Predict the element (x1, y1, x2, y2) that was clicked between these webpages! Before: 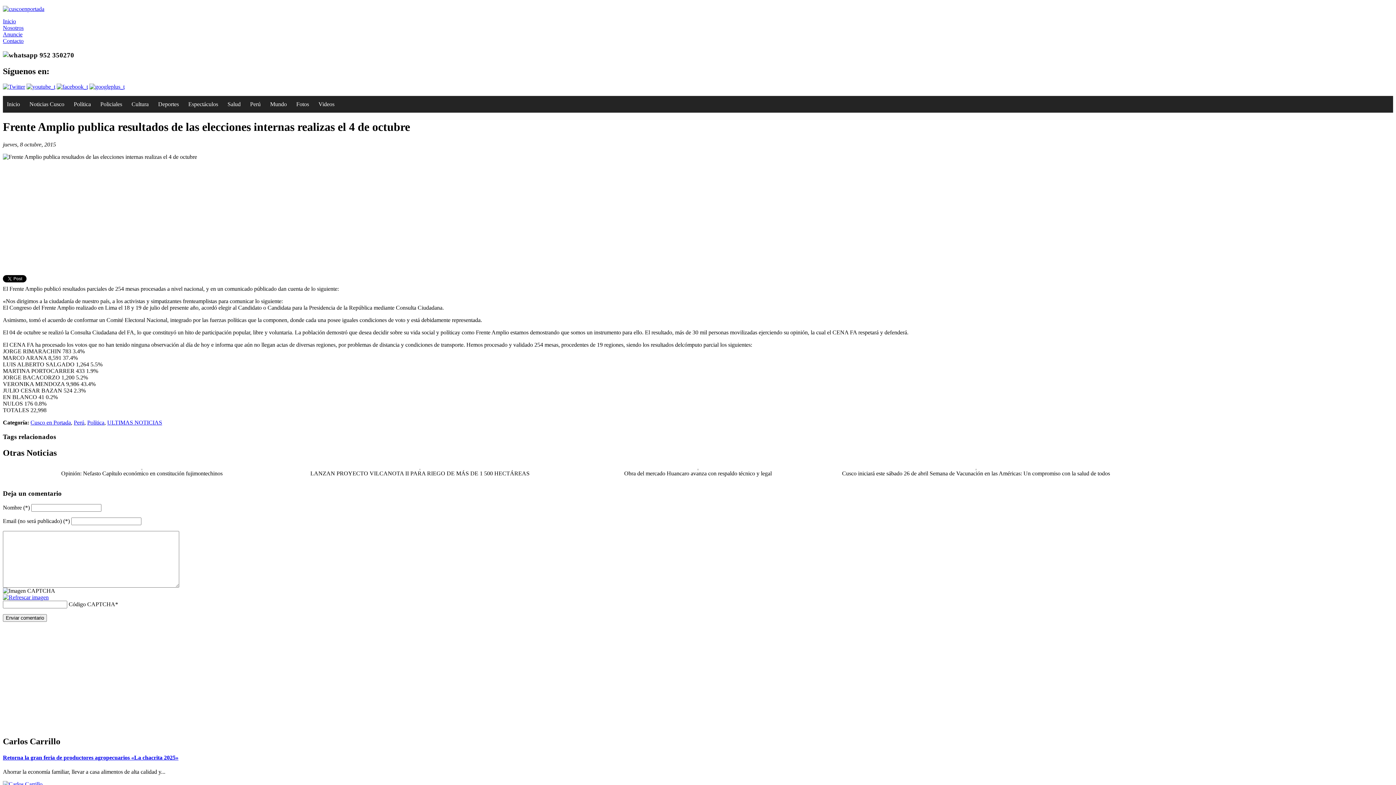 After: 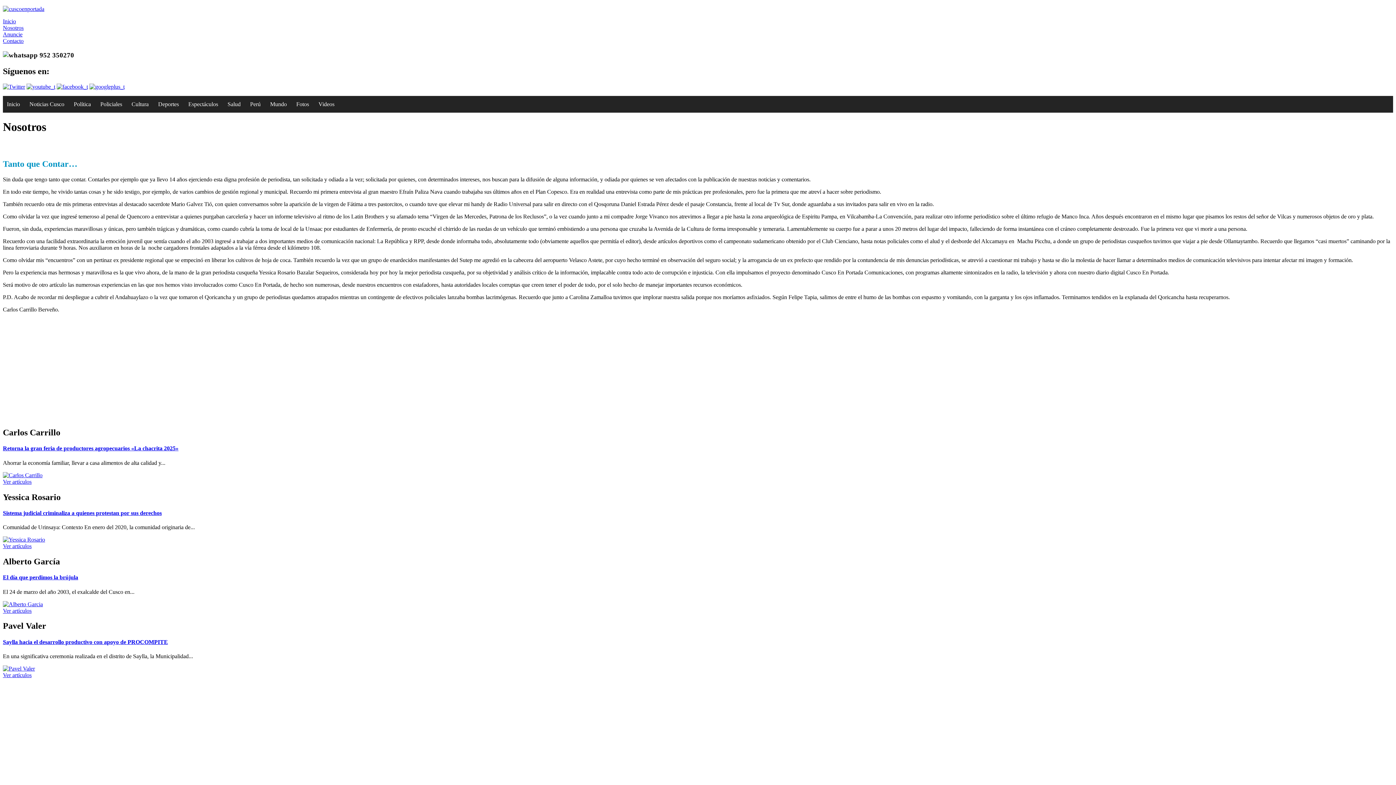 Action: bbox: (2, 24, 23, 30) label: Nosotros